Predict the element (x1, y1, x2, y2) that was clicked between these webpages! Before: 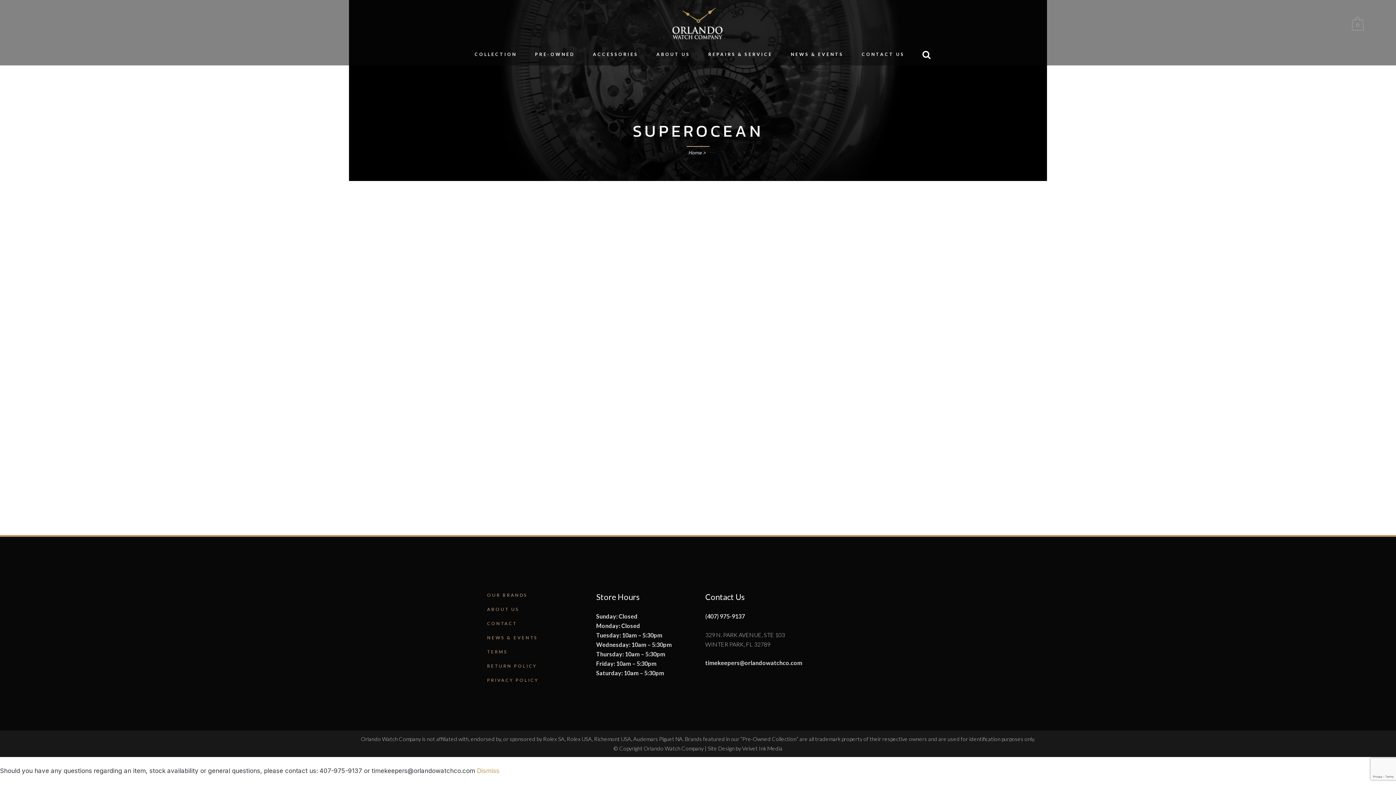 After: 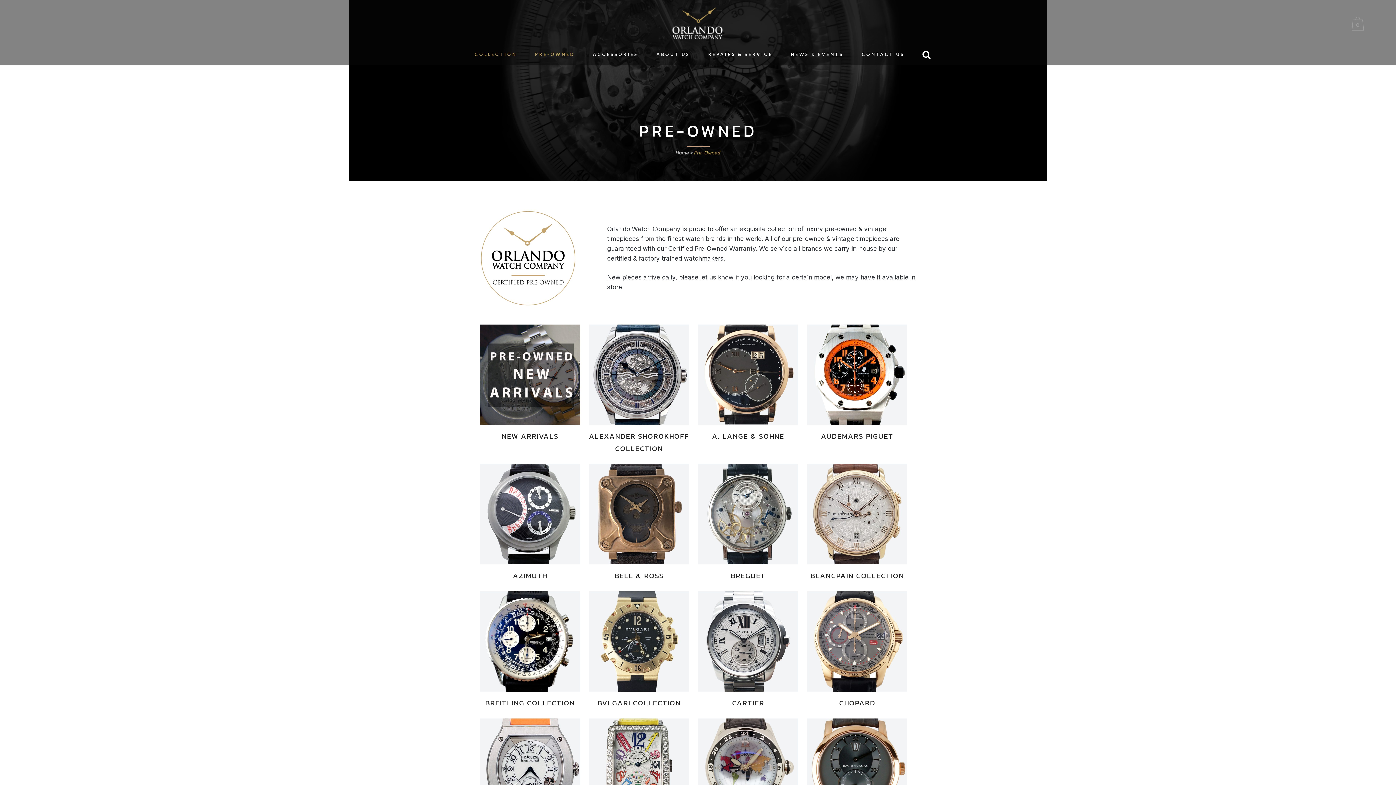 Action: bbox: (526, 43, 583, 65) label: PRE-OWNED